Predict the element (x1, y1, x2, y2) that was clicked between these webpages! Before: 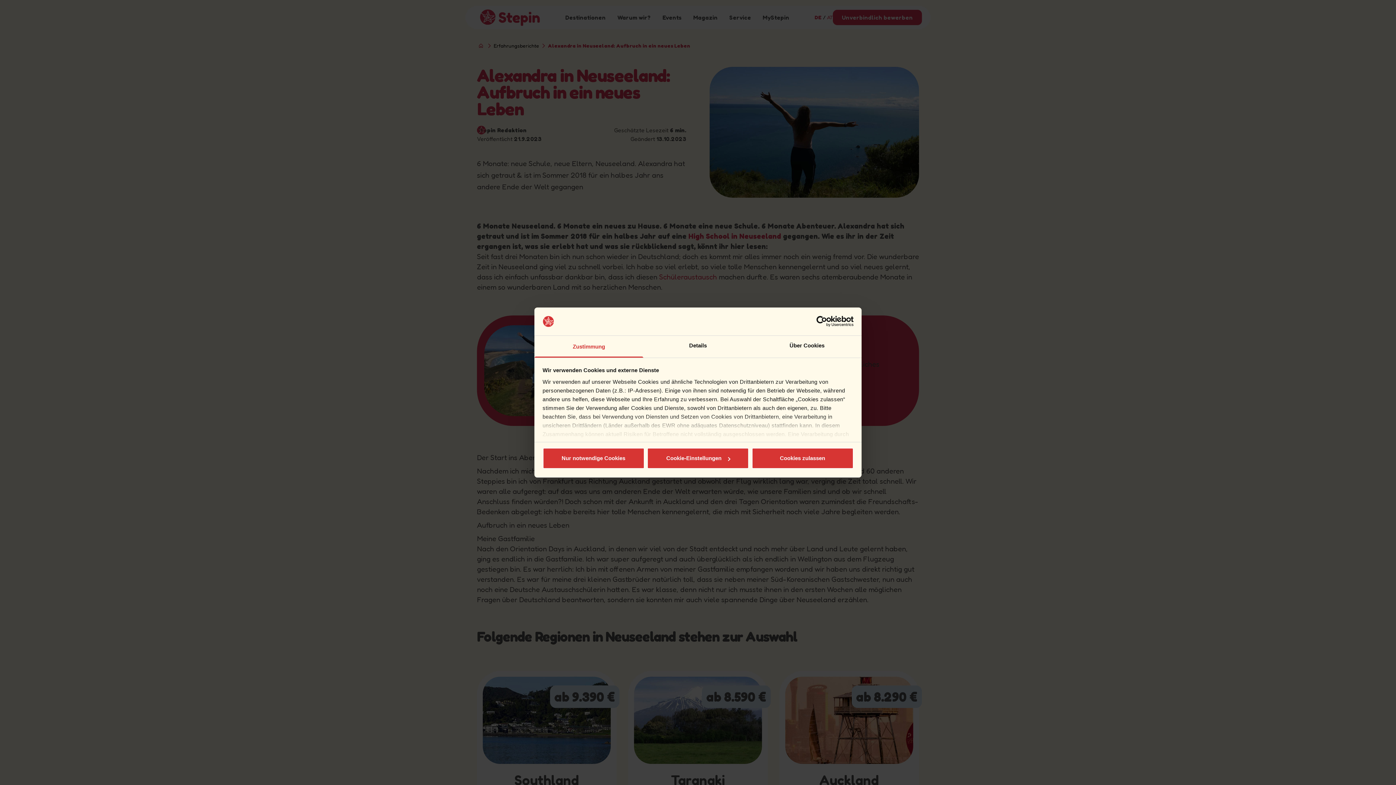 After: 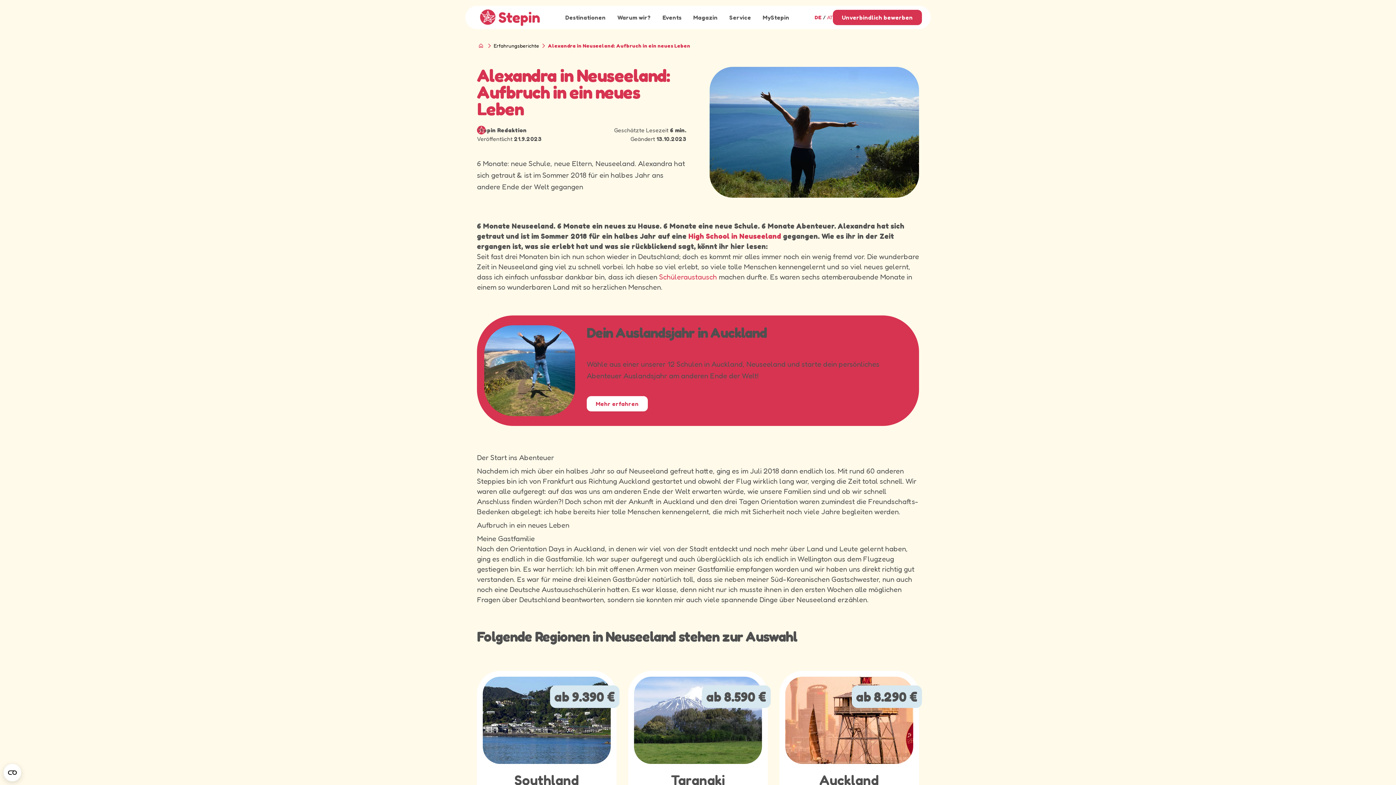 Action: label: Nur notwendige Cookies bbox: (542, 448, 644, 469)